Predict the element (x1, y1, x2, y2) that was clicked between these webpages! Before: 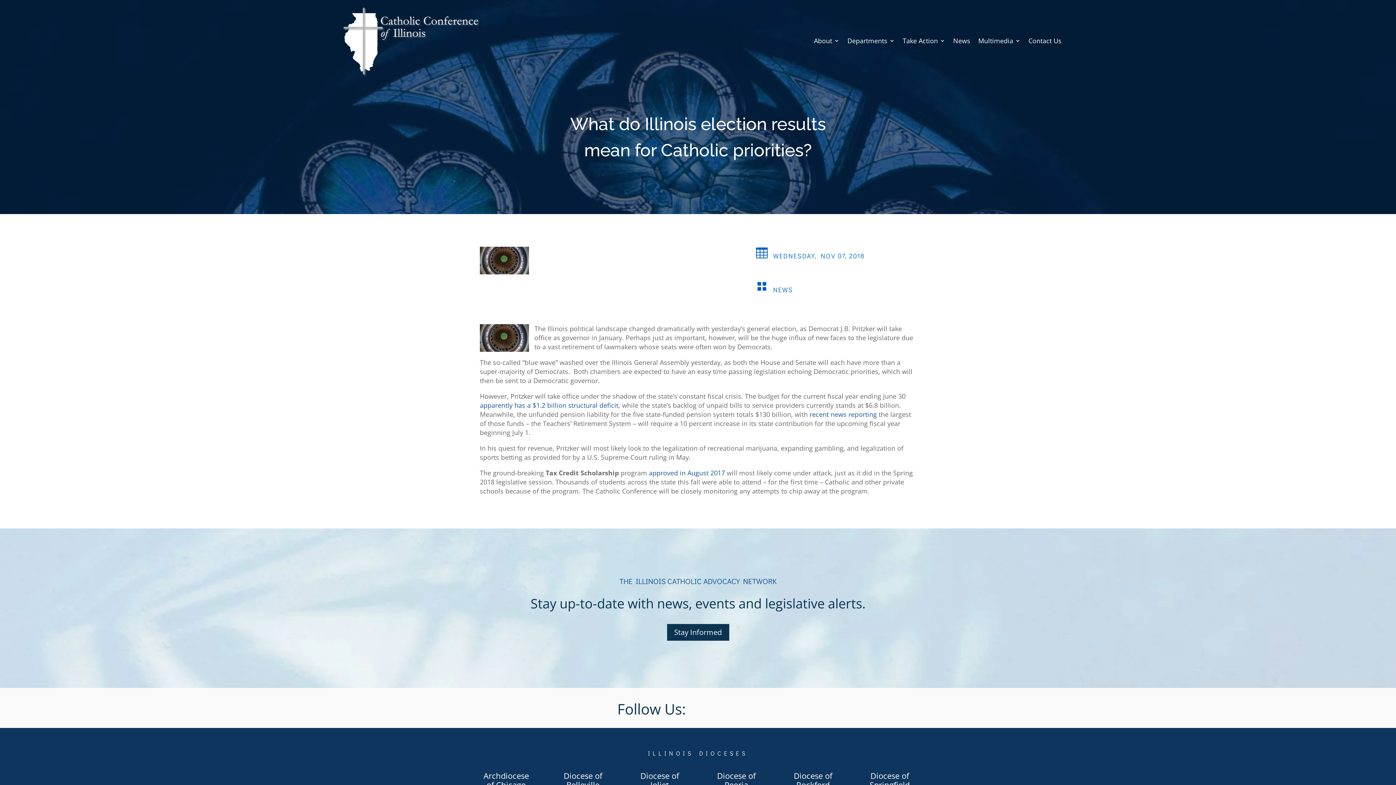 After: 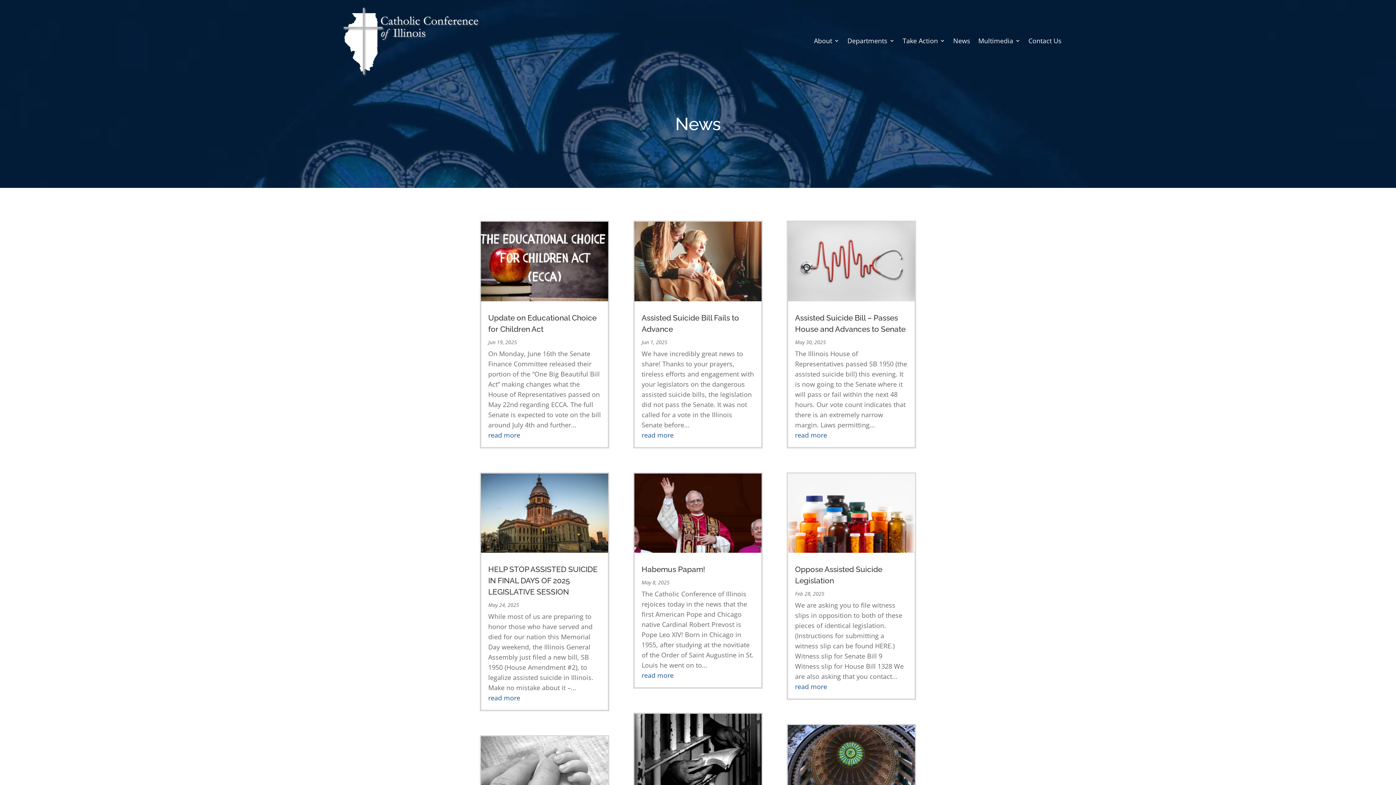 Action: label: News bbox: (953, 0, 970, 81)